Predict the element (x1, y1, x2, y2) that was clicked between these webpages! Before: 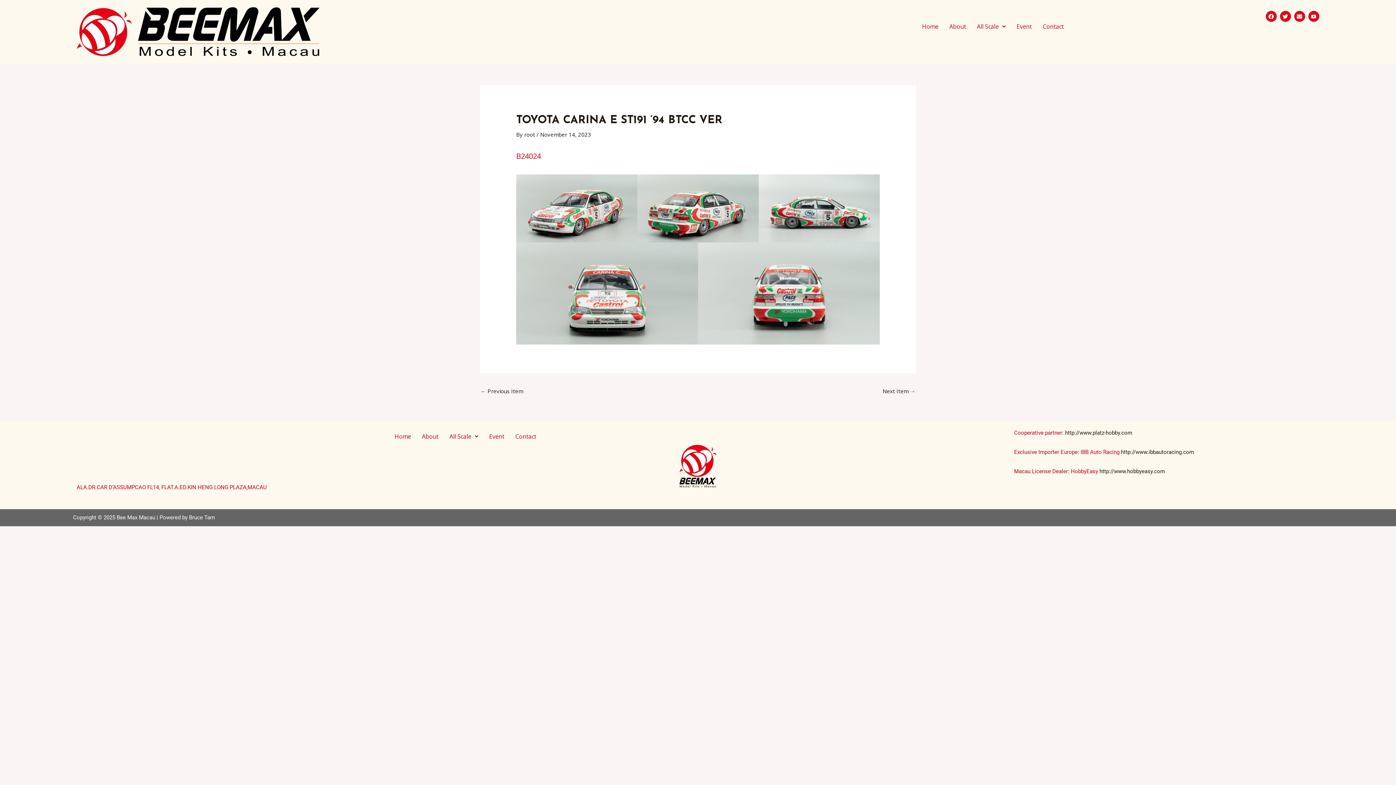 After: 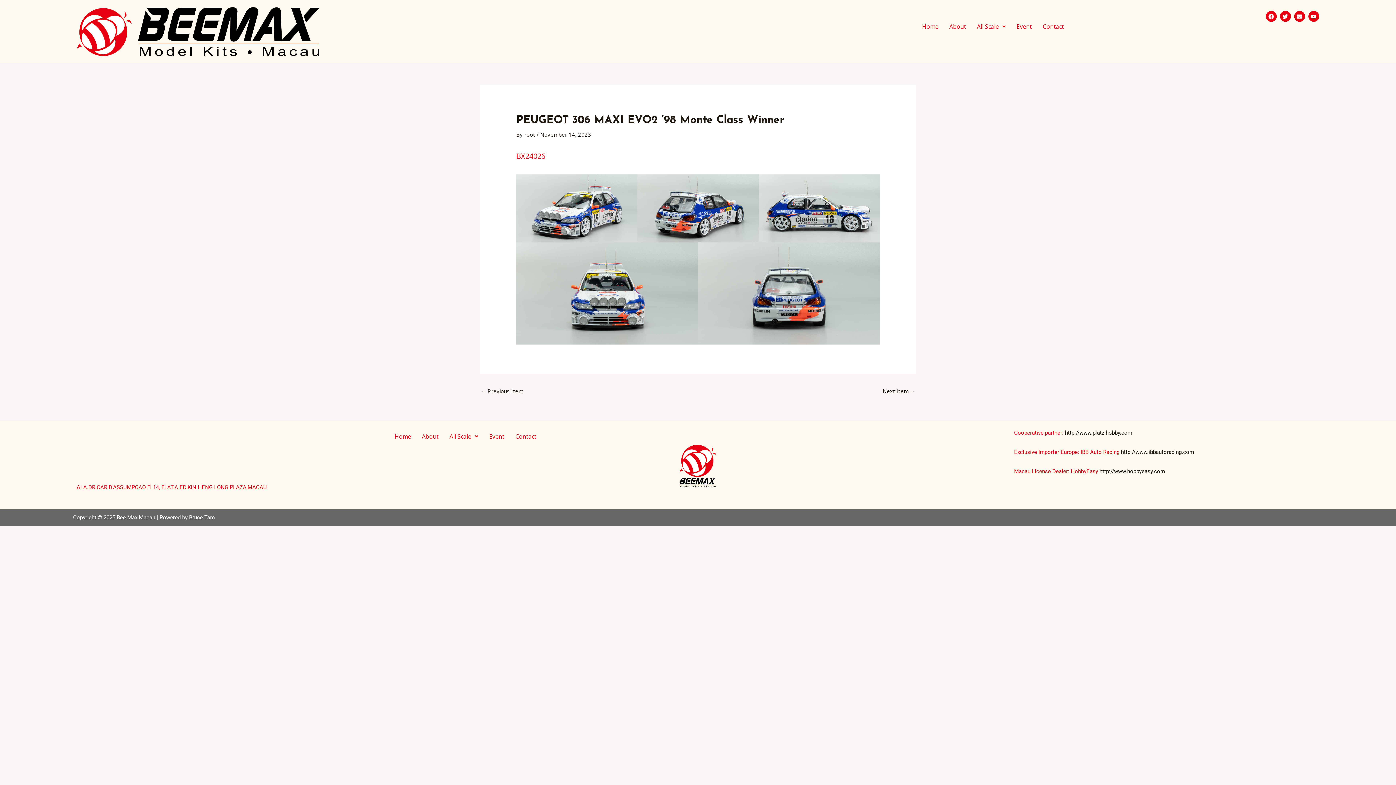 Action: label: ← Previous Item bbox: (480, 385, 523, 398)